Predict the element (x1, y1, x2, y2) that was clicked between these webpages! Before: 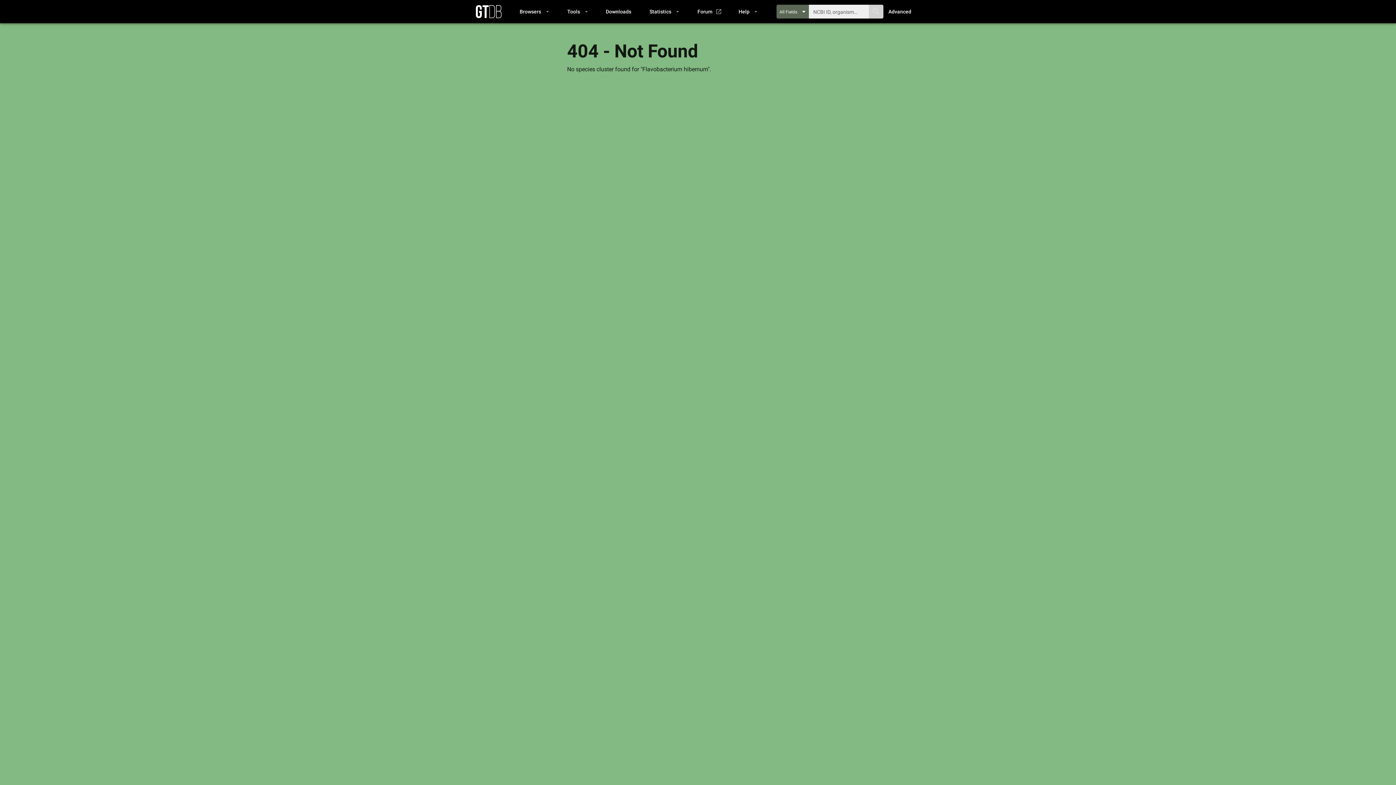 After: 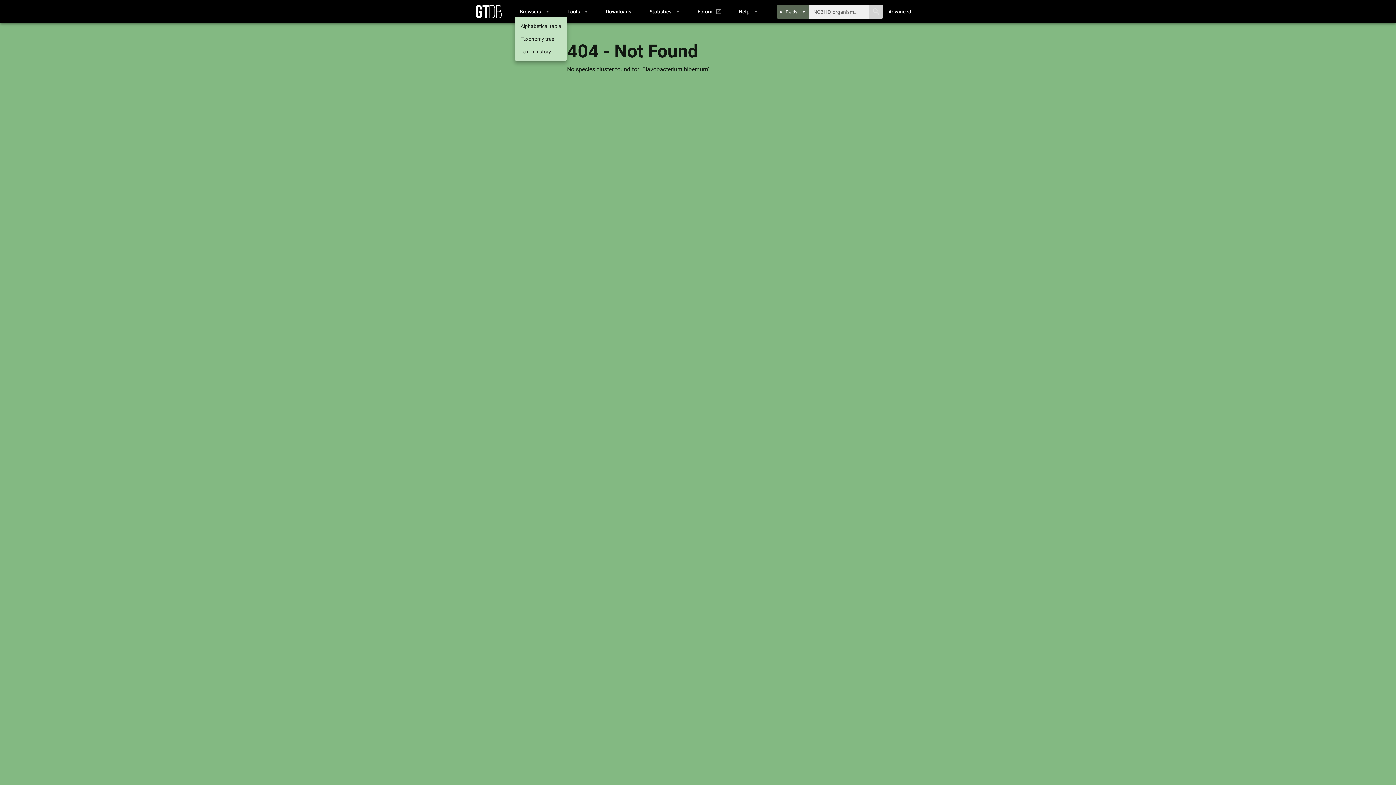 Action: bbox: (514, 6, 553, 16) label: Browsers